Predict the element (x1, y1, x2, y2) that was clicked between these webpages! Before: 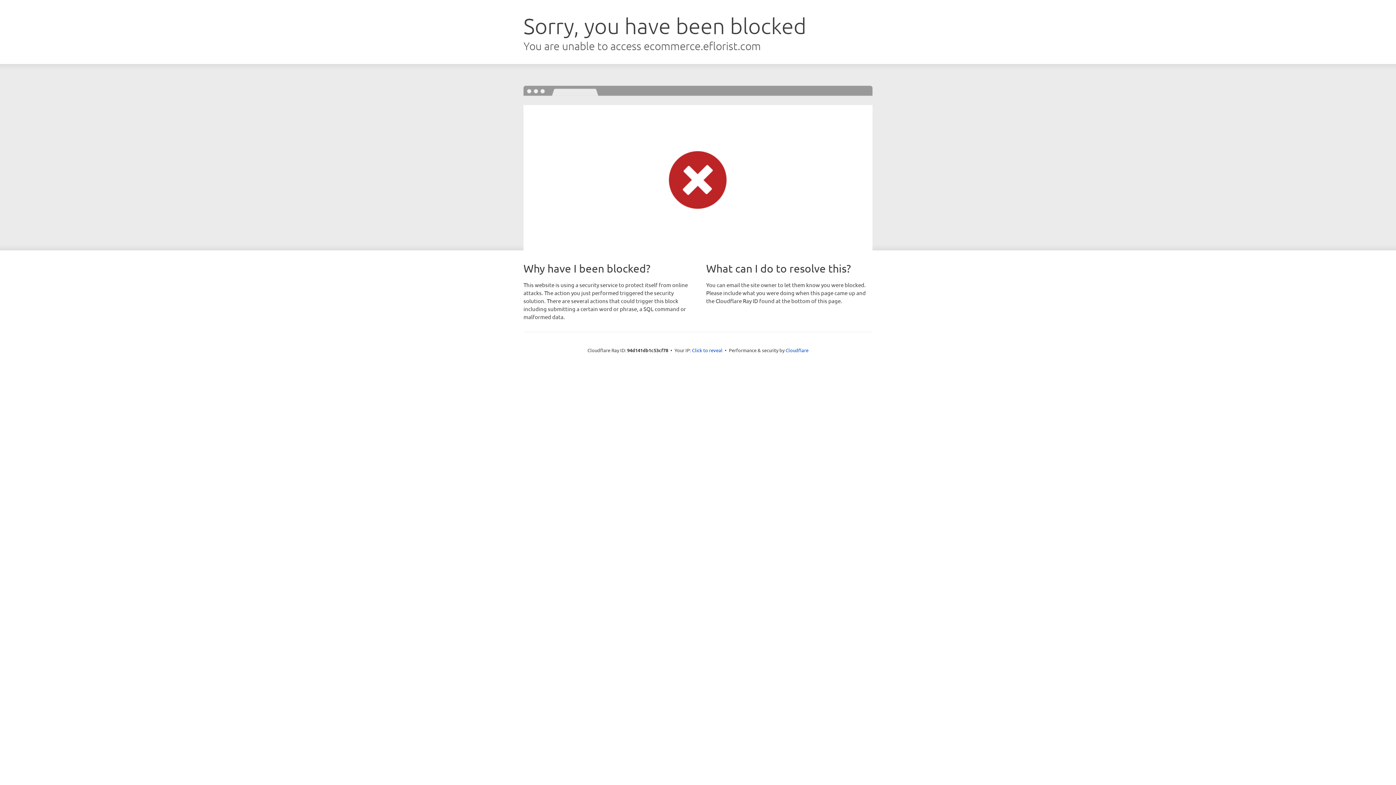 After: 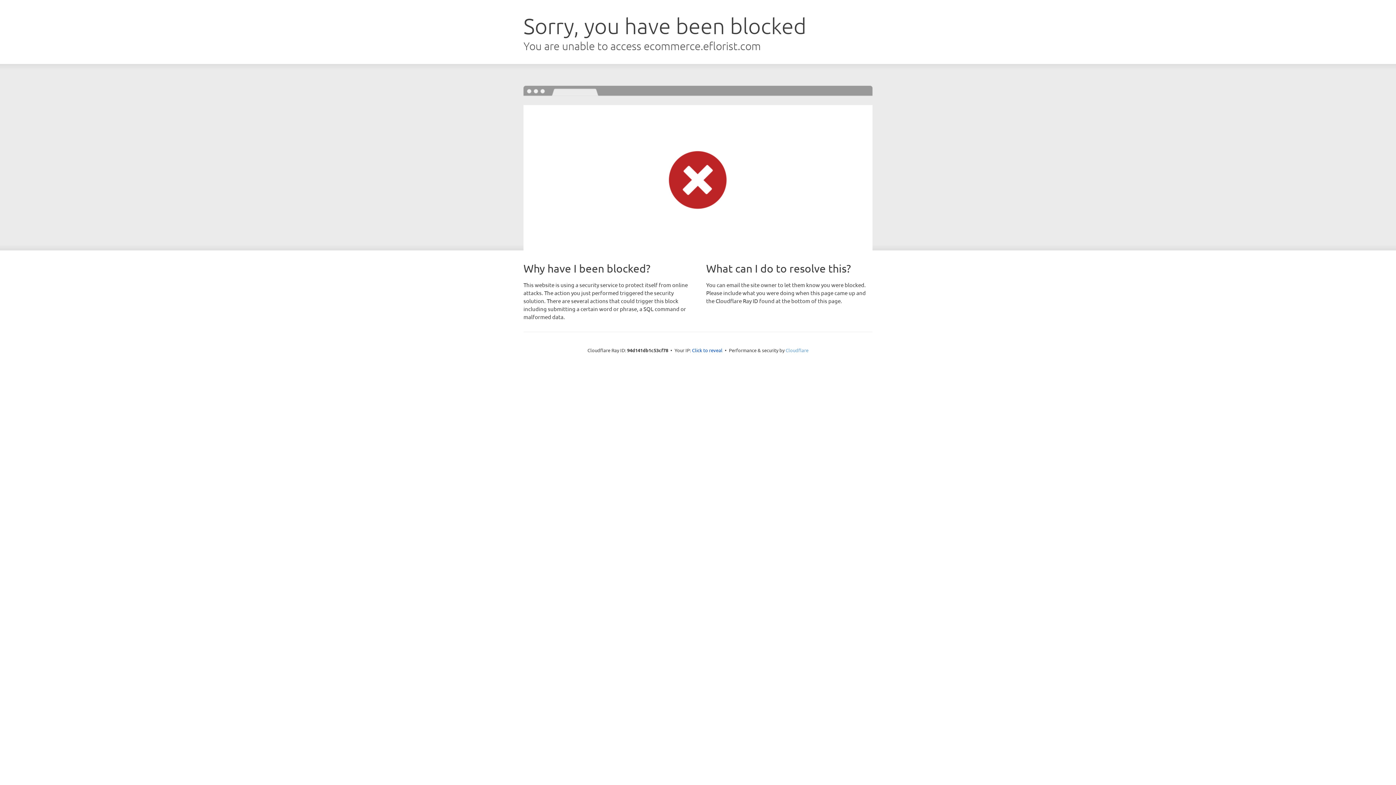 Action: label: Cloudflare bbox: (785, 347, 808, 353)